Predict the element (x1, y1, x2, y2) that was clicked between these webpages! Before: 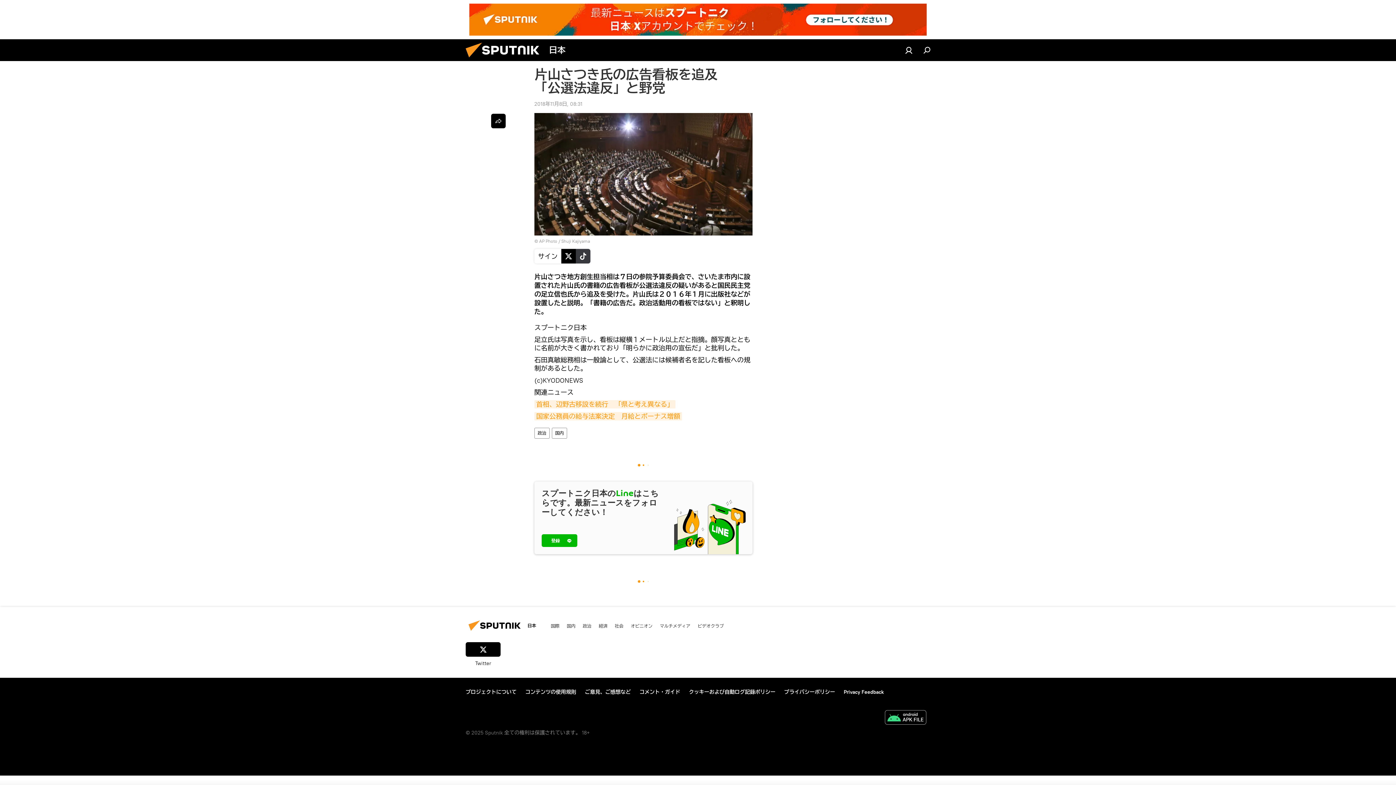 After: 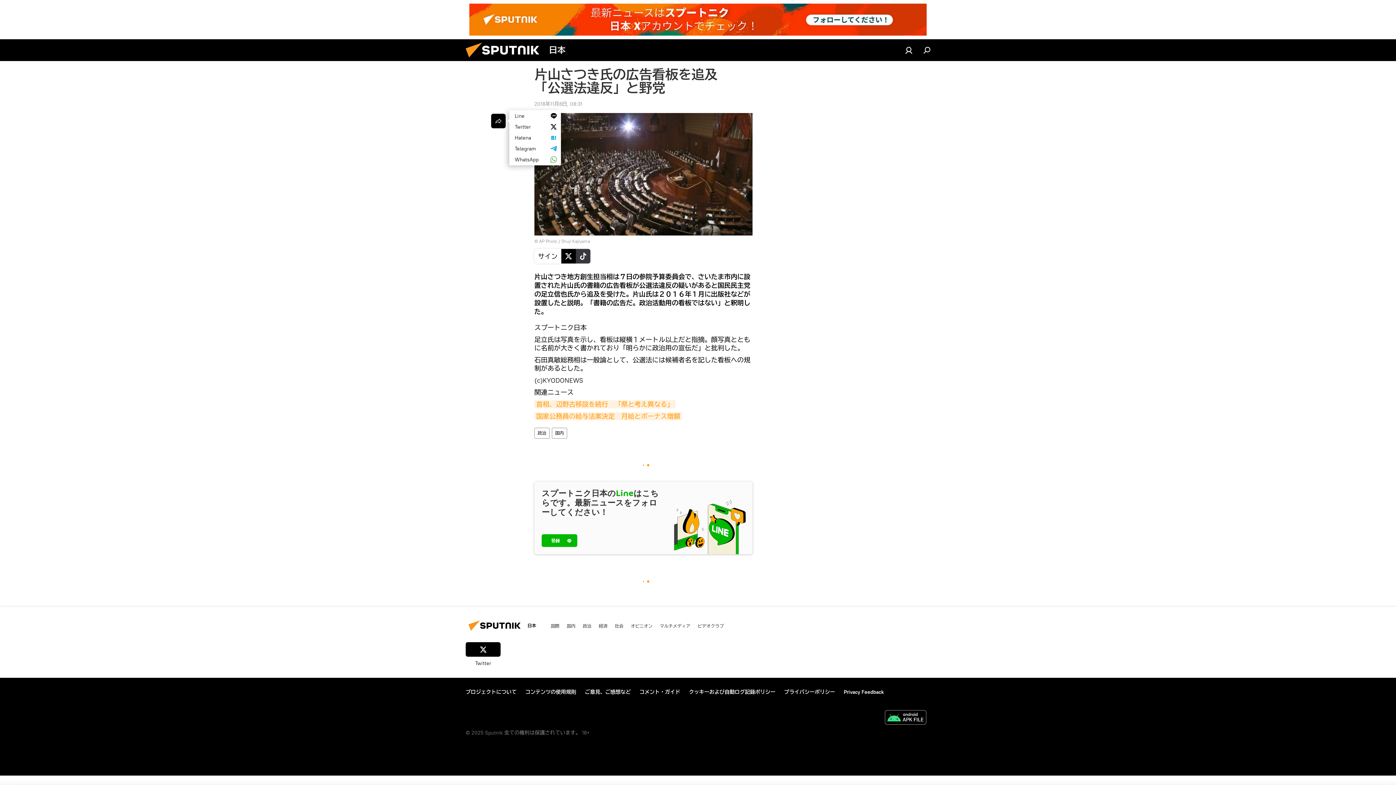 Action: bbox: (491, 113, 505, 128)